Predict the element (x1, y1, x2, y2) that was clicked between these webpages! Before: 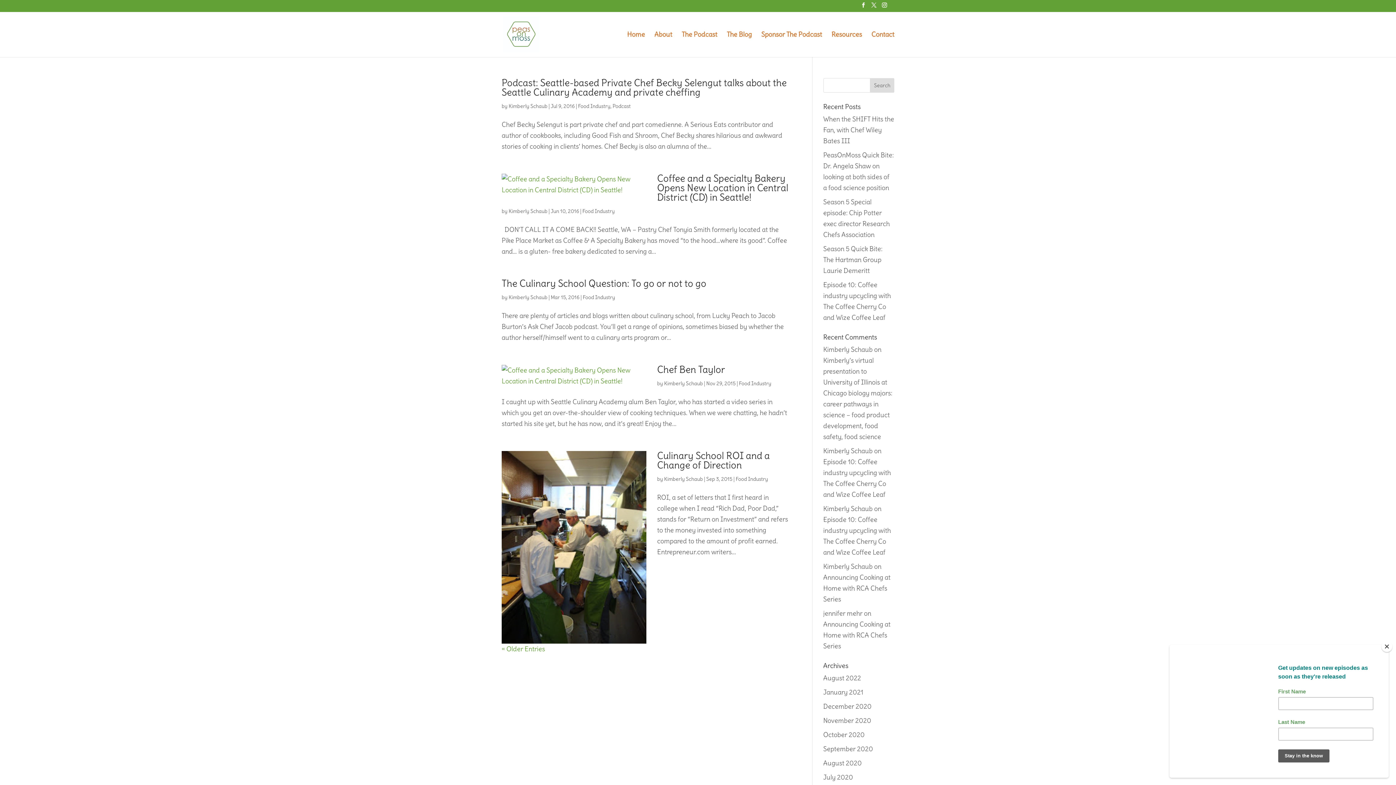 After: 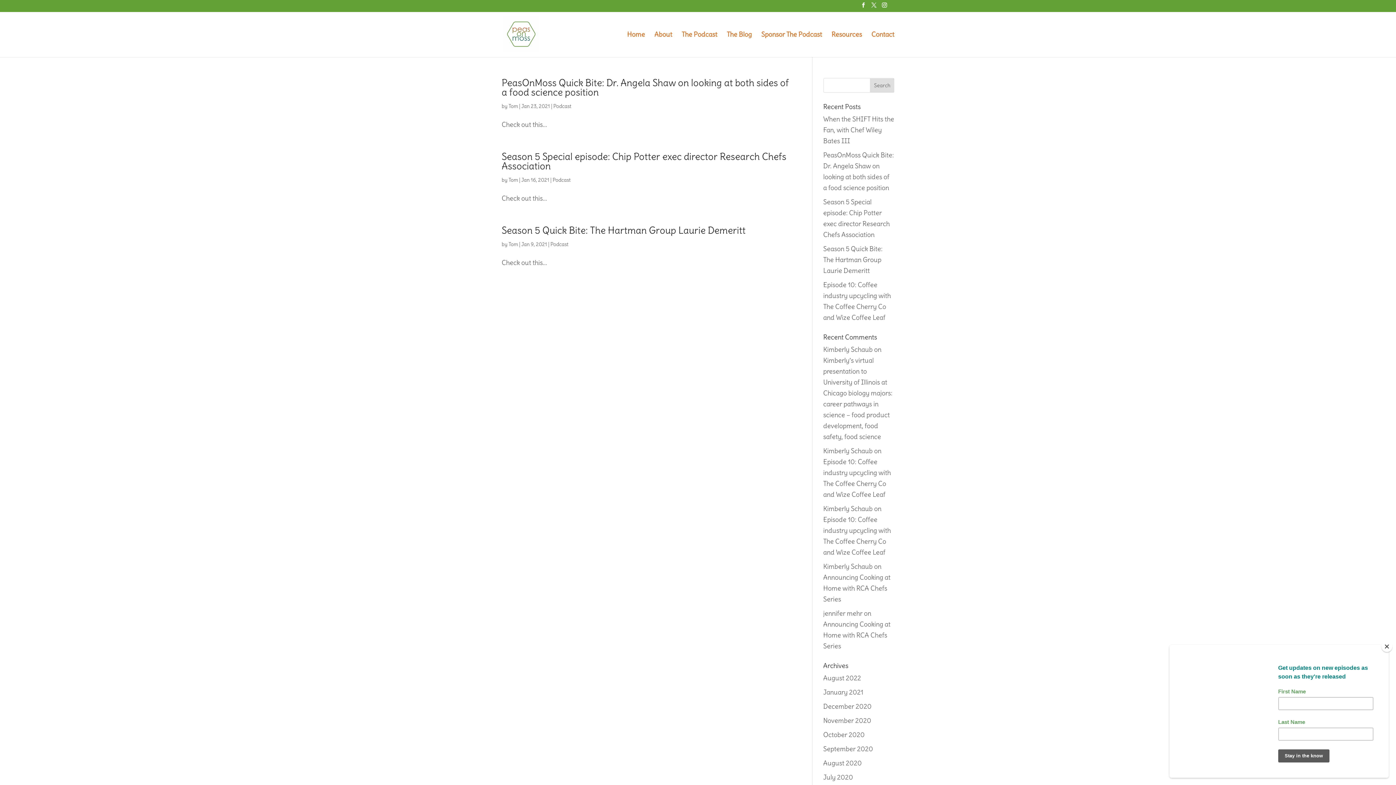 Action: bbox: (823, 688, 863, 696) label: January 2021